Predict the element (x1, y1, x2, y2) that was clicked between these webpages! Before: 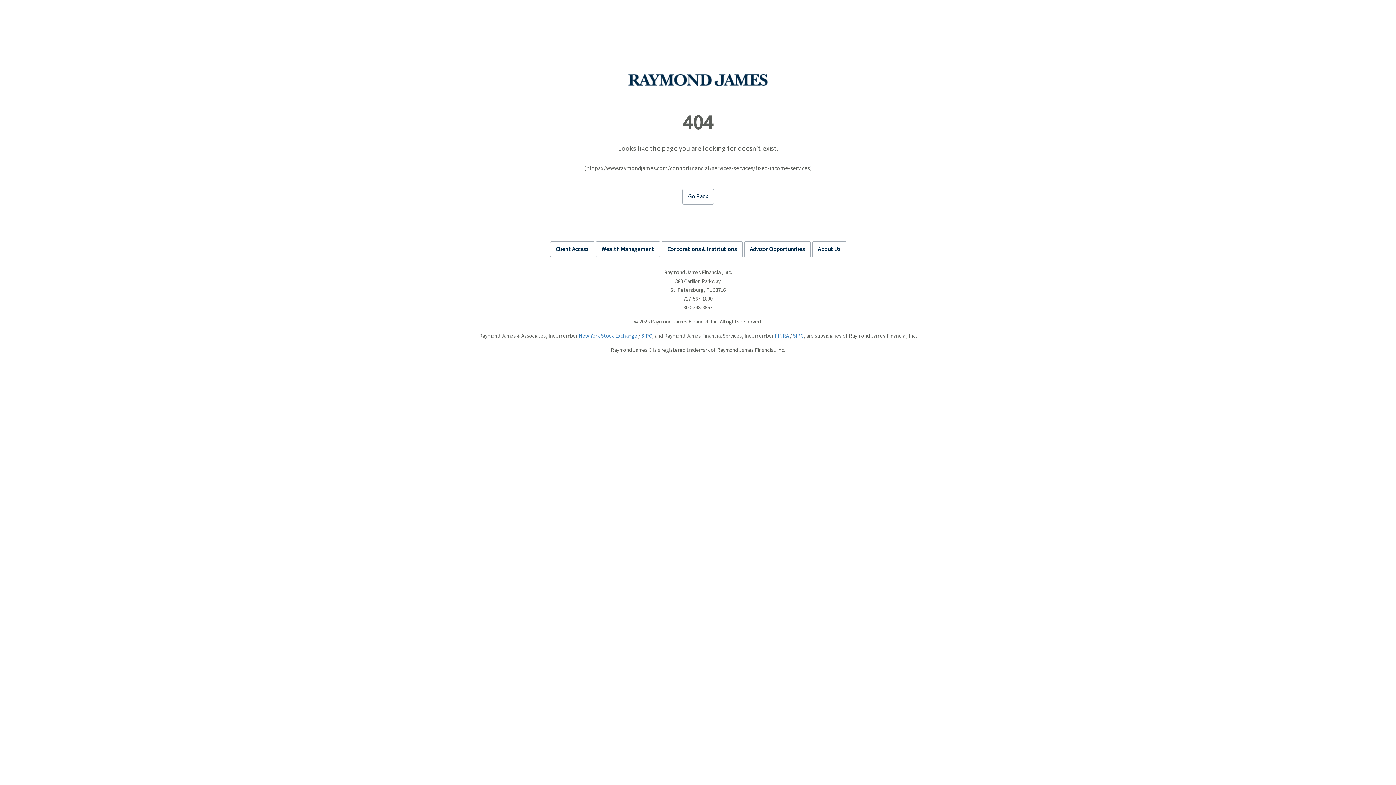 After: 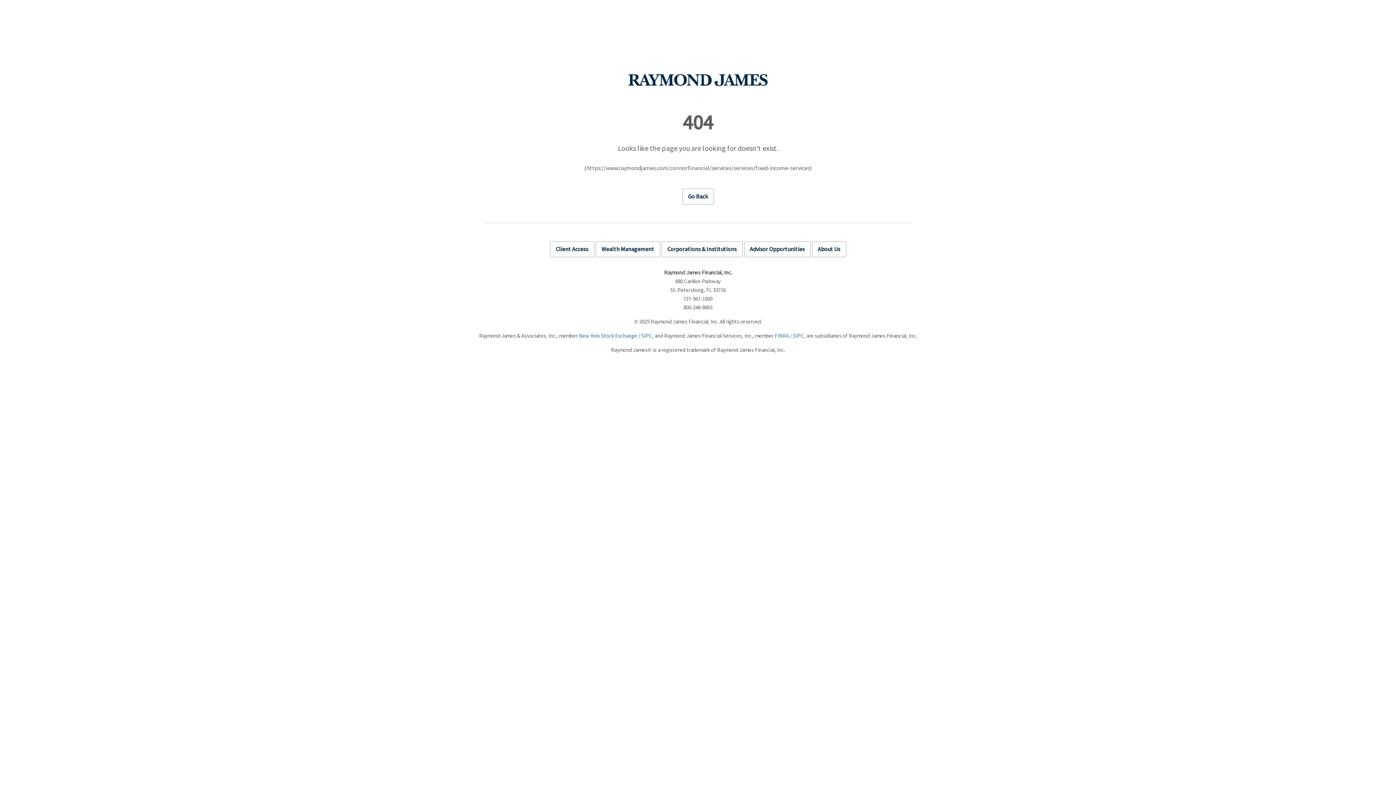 Action: bbox: (641, 332, 652, 339) label: SIPC